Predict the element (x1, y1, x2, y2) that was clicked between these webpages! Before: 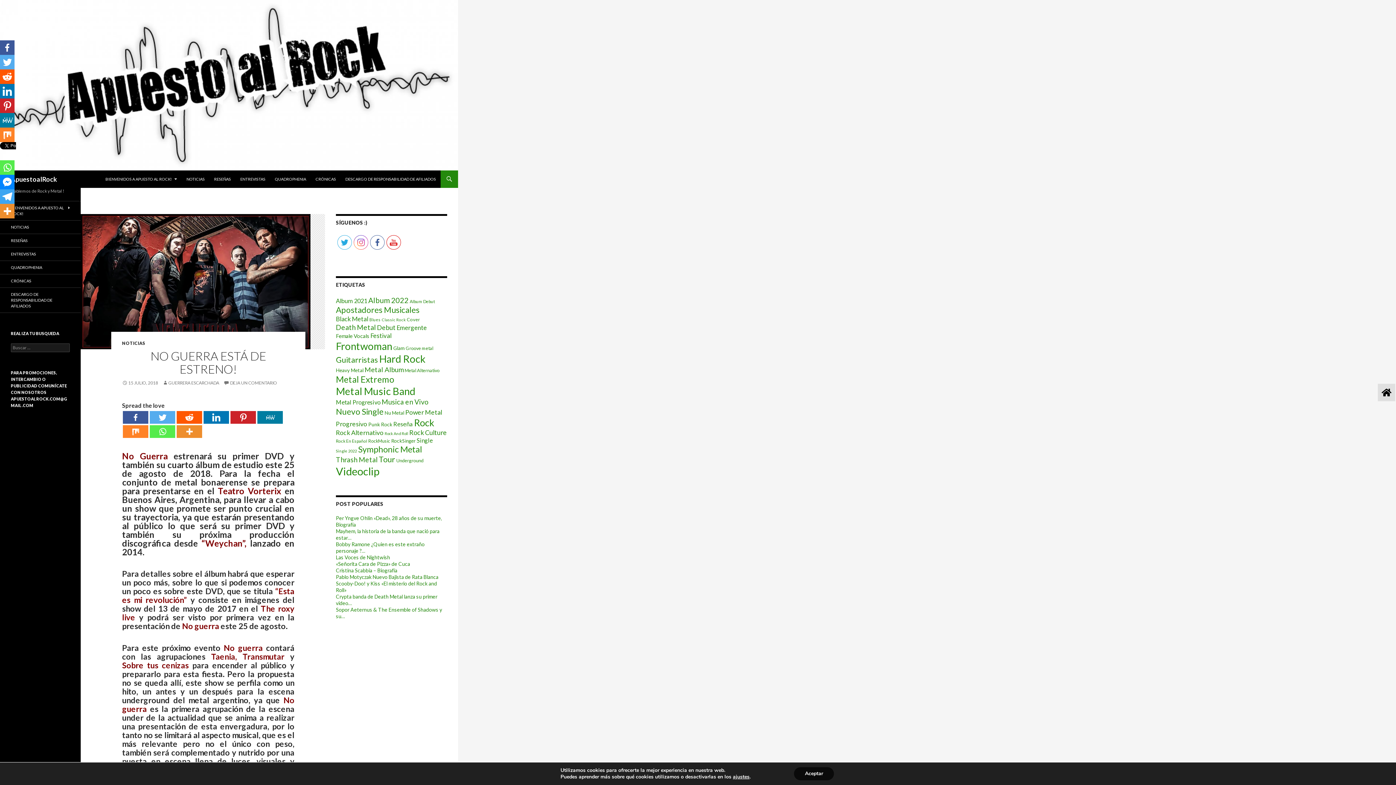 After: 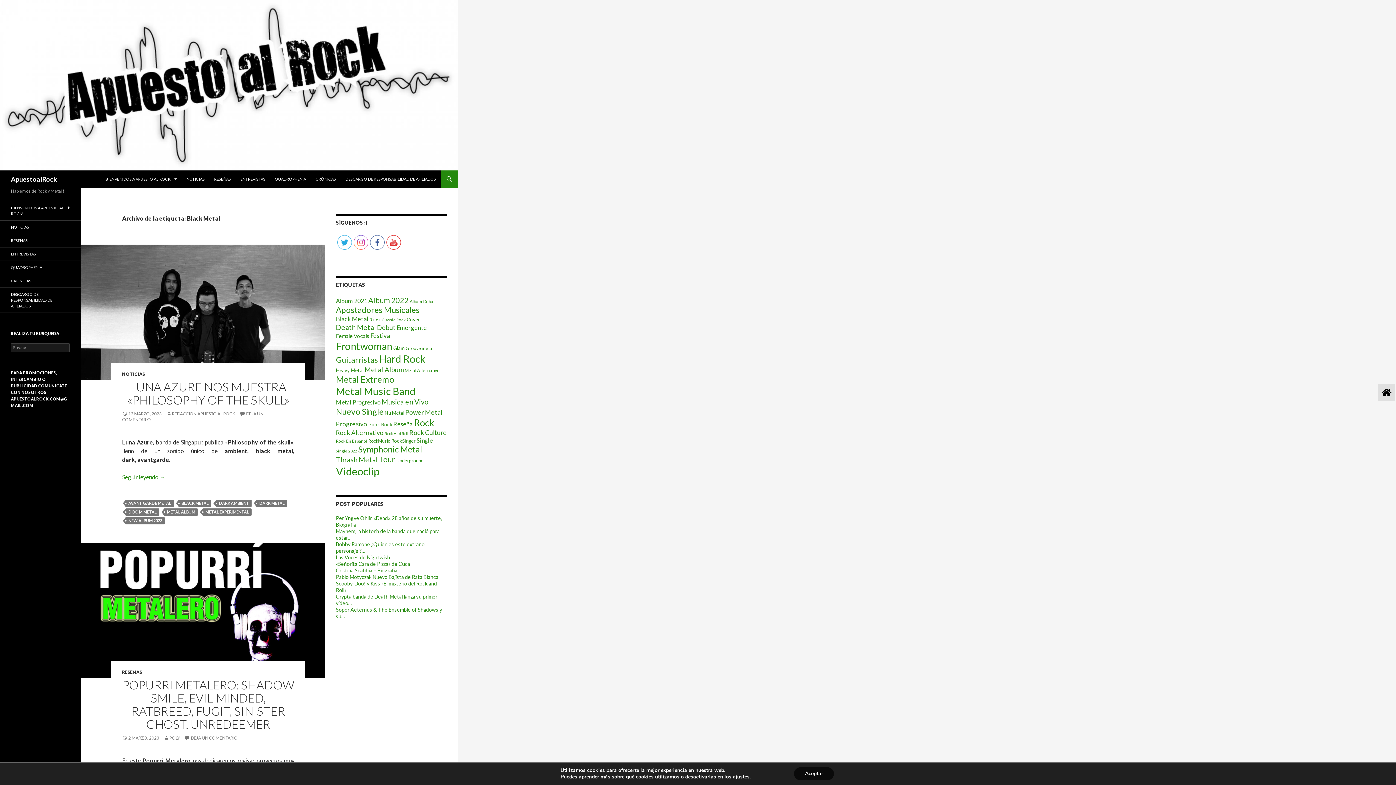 Action: bbox: (336, 315, 368, 322) label: Black Metal (64 elementos)